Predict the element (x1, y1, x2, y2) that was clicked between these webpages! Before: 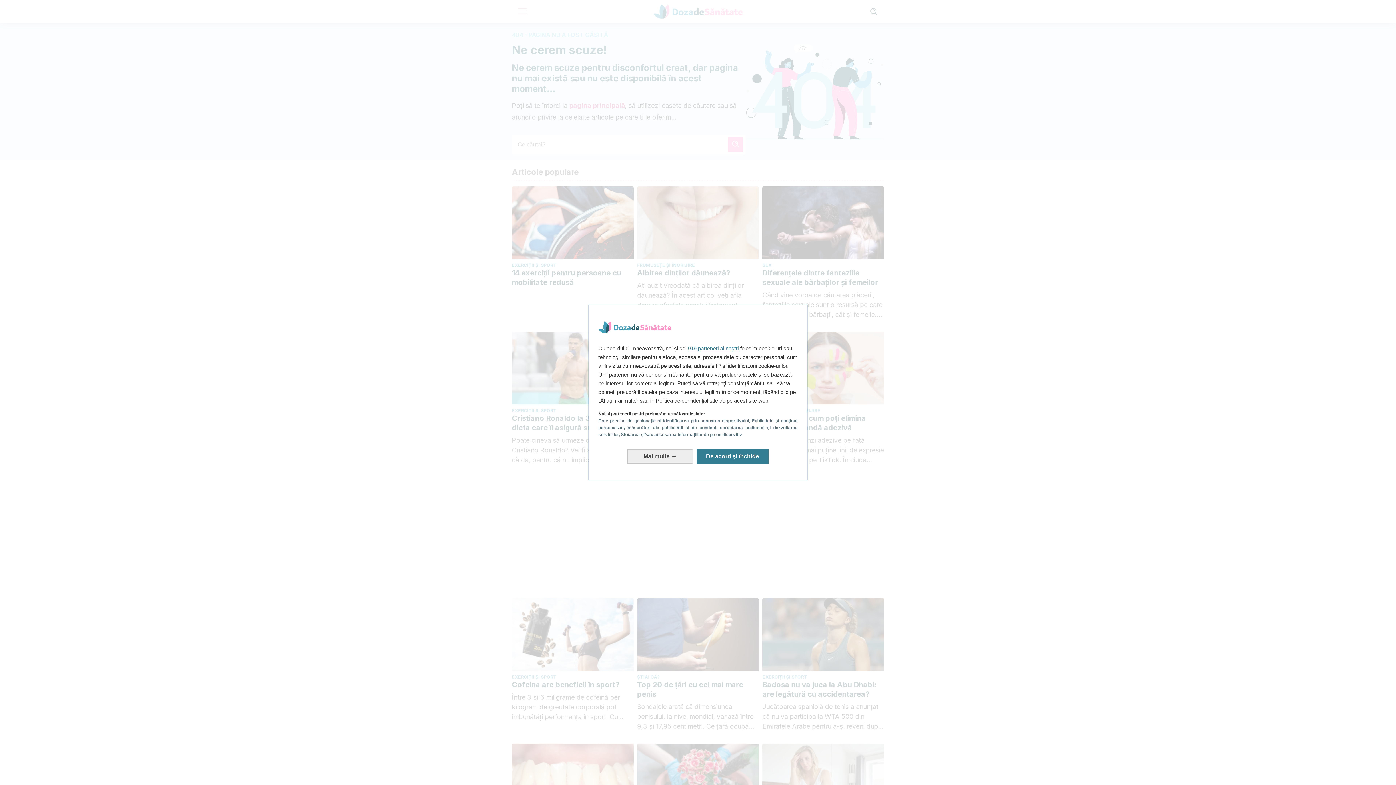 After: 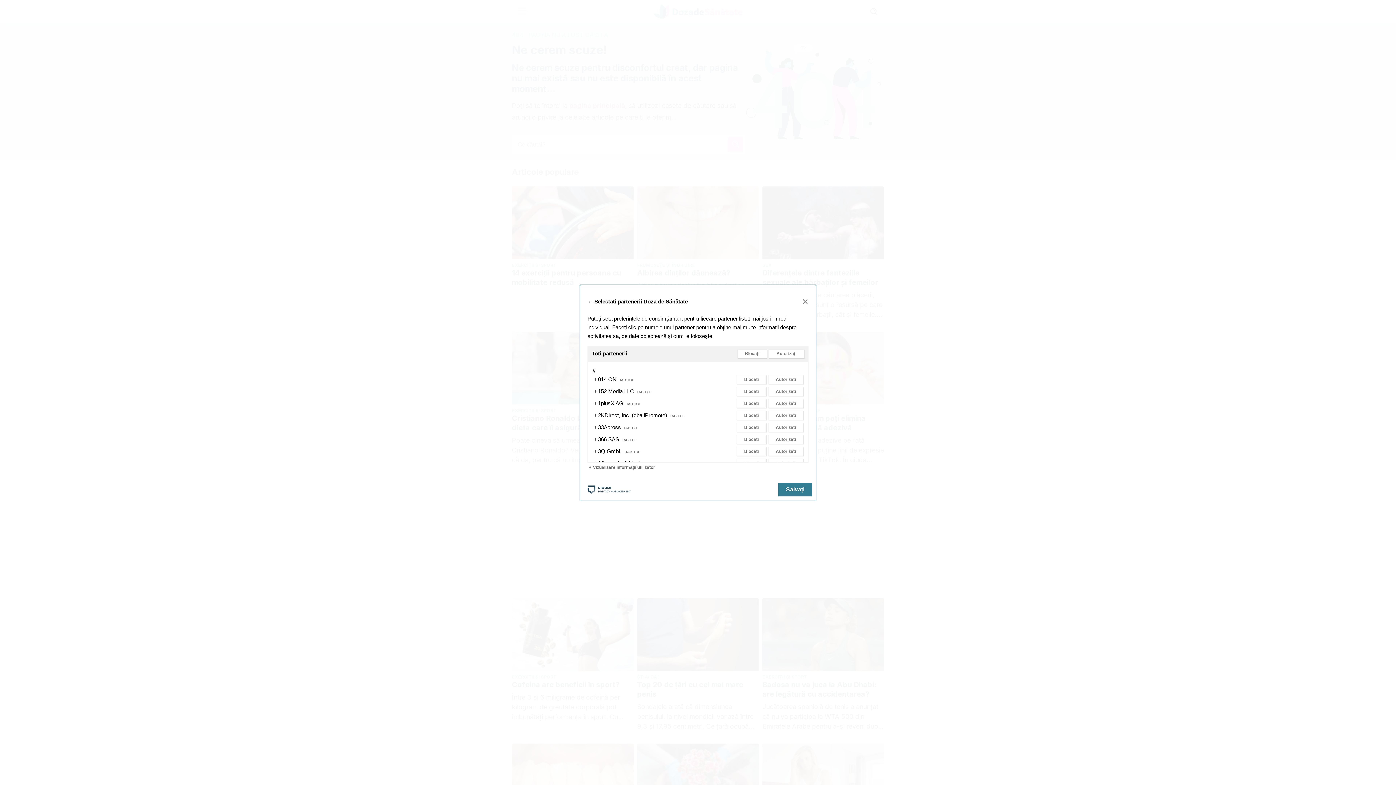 Action: label: 919 parteneri ai noștri  bbox: (688, 345, 740, 351)